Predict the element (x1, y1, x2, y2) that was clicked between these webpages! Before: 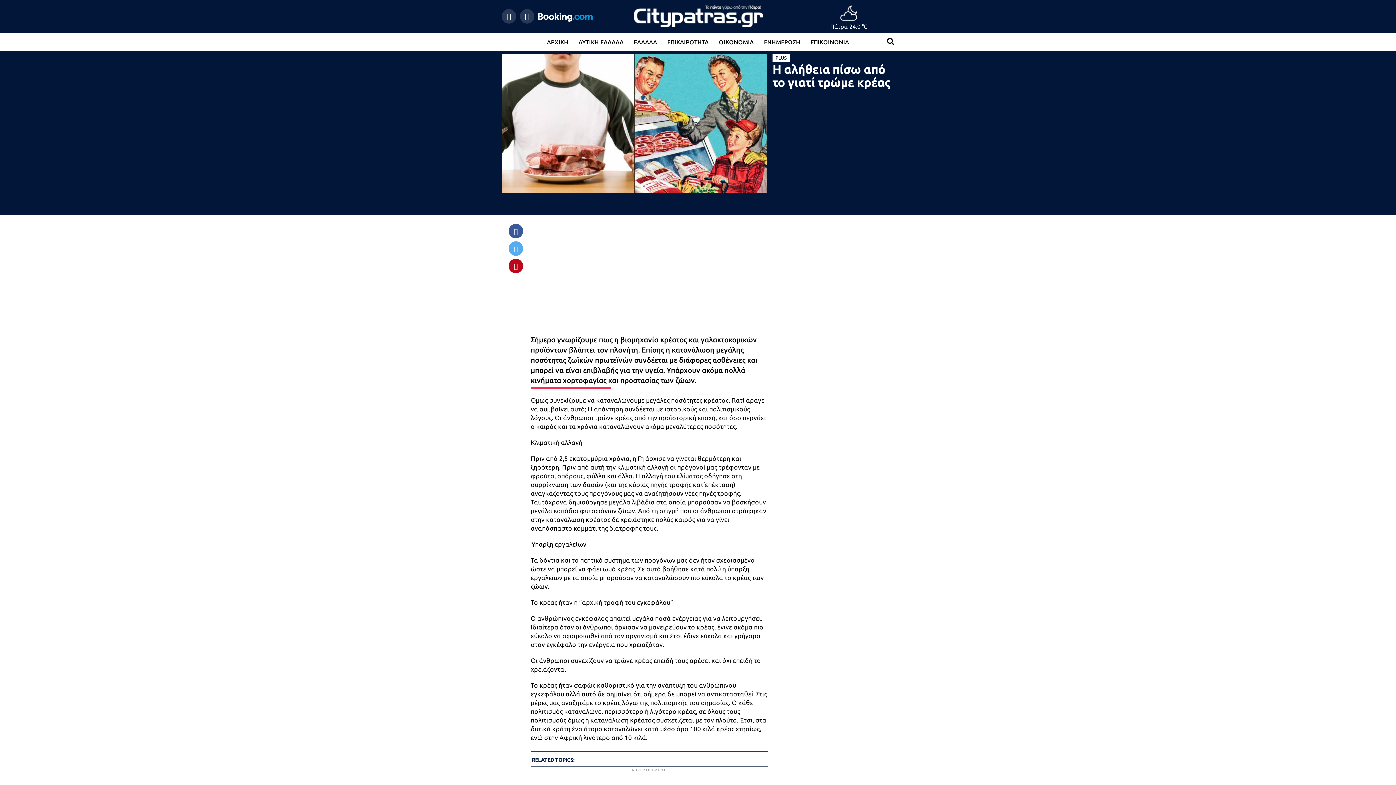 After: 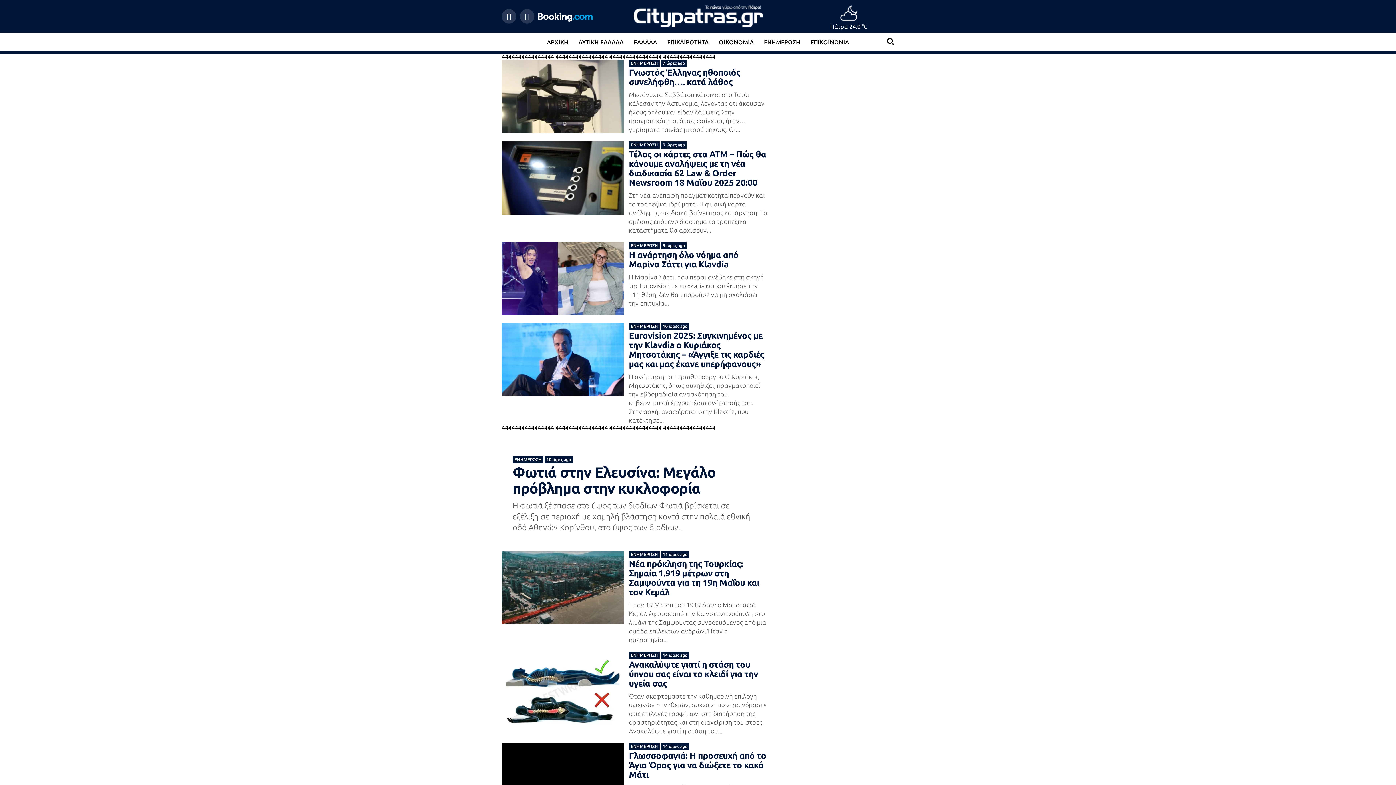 Action: label: ΕΝΗΜΕΡΩΣΗ bbox: (759, 32, 804, 51)